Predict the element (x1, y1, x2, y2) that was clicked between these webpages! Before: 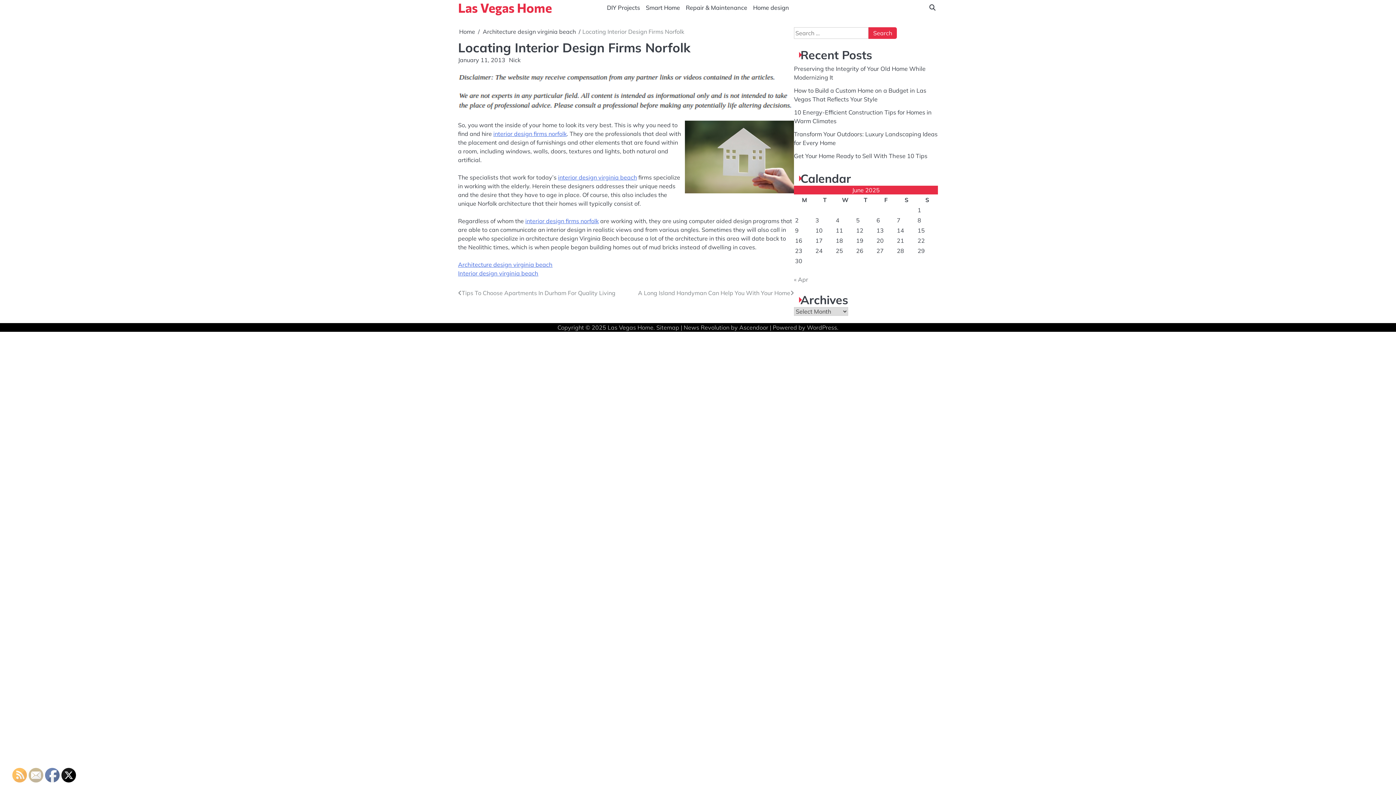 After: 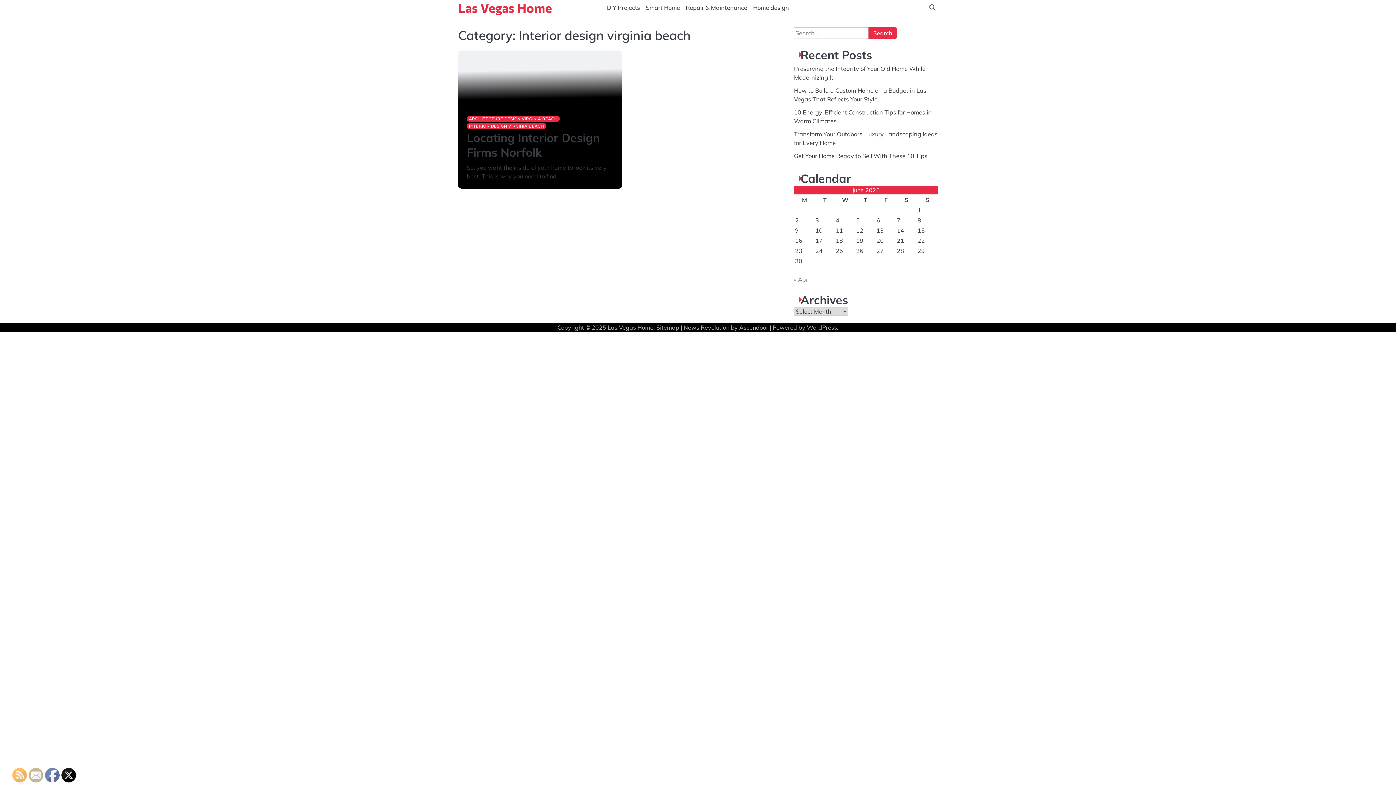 Action: bbox: (458, 269, 794, 277) label: Interior design virginia beach